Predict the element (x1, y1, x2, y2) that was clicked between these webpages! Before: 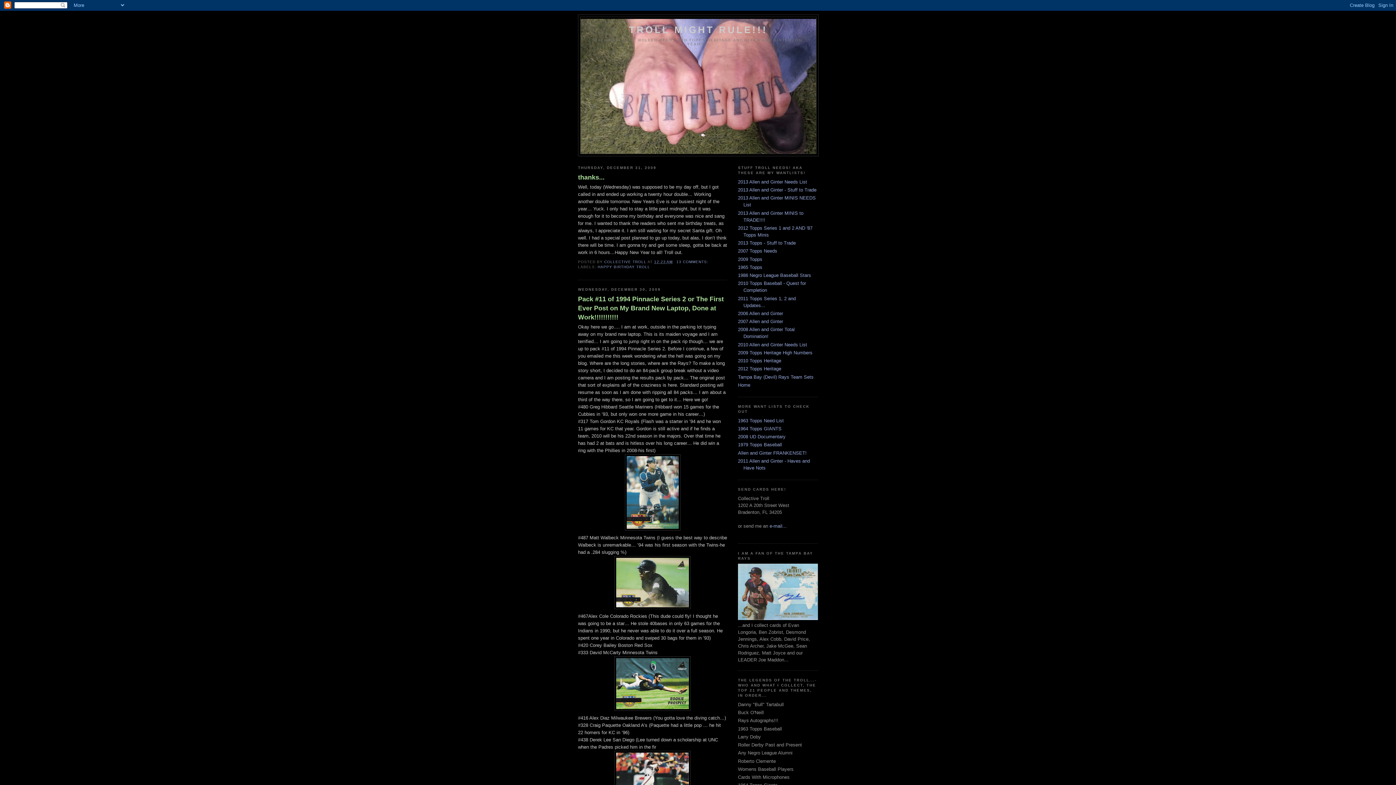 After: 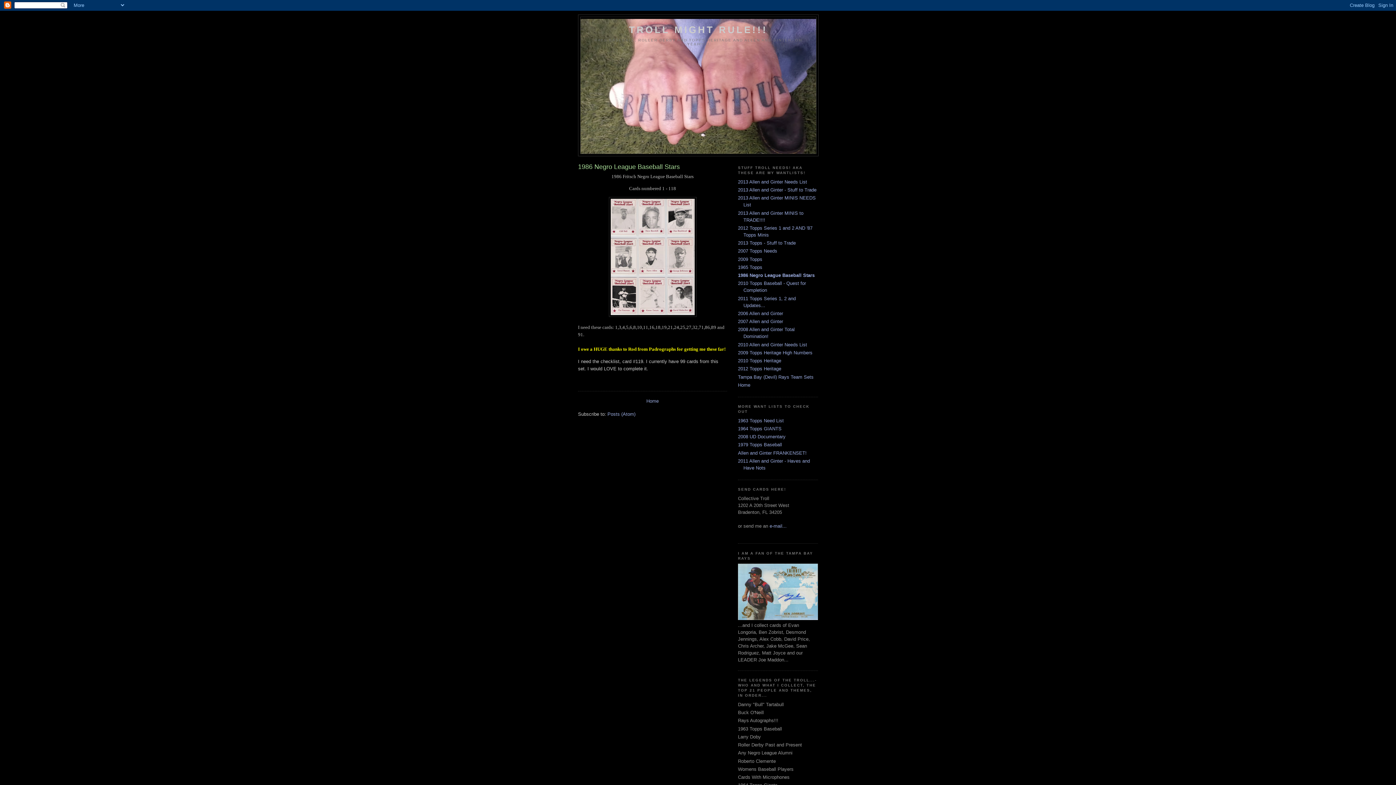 Action: label: 1986 Negro League Baseball Stars bbox: (738, 272, 811, 278)